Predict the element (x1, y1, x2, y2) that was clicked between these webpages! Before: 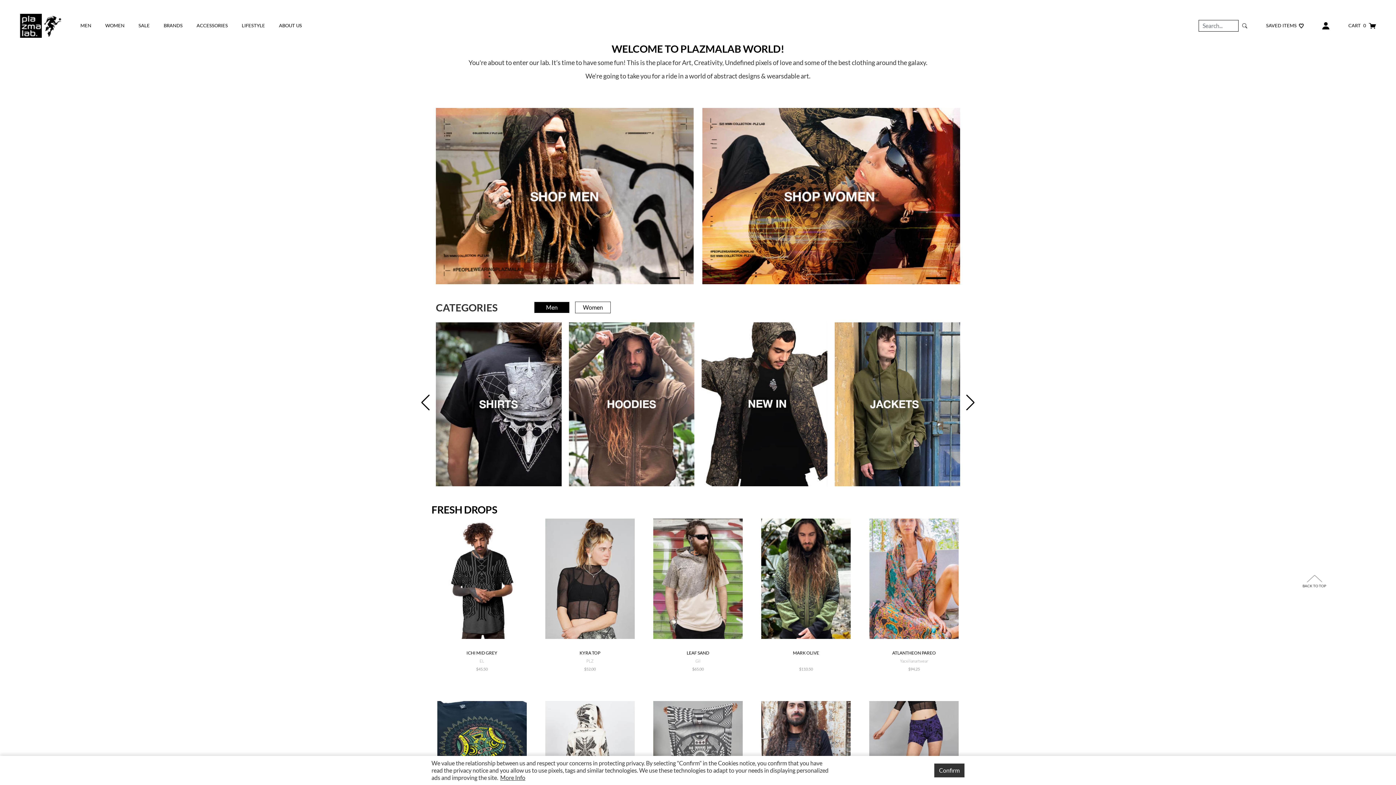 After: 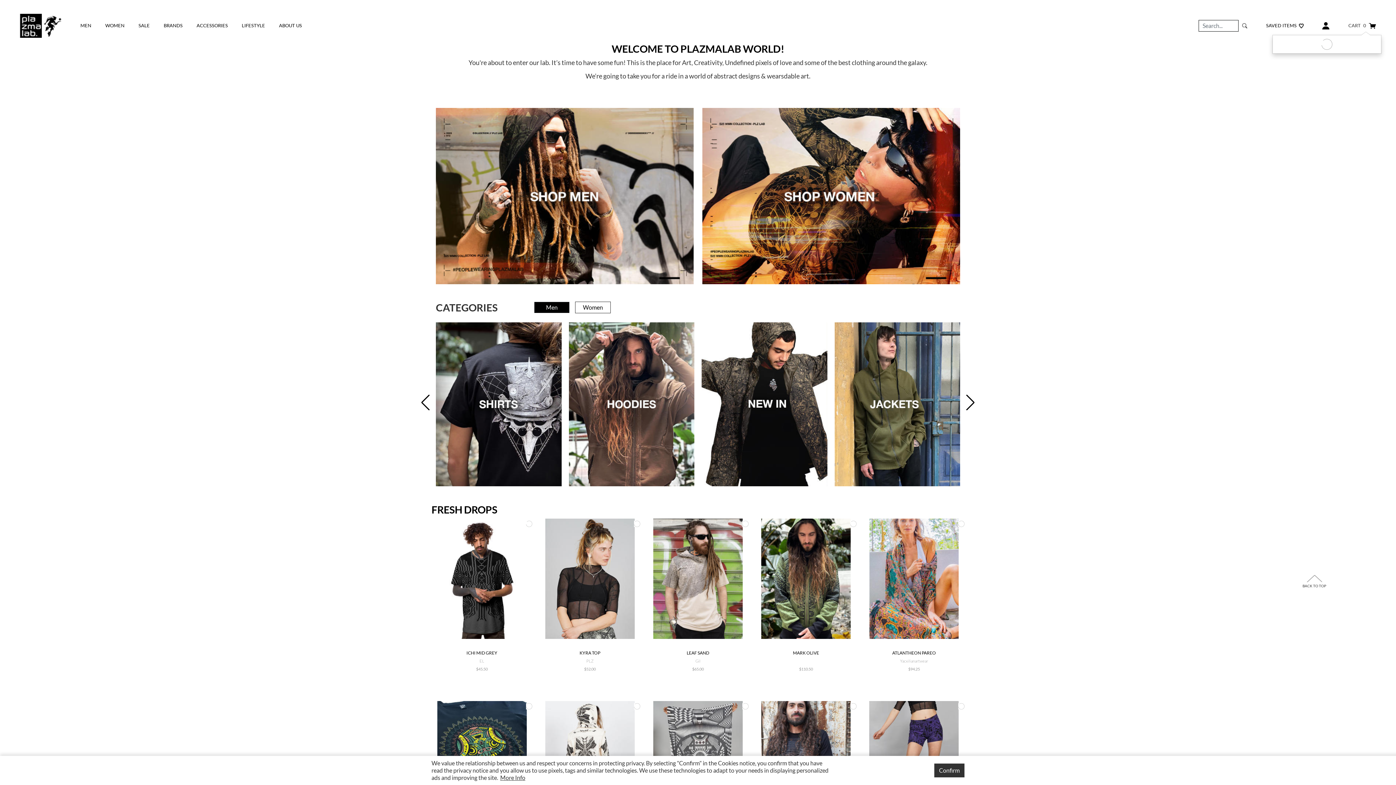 Action: label: CART0 bbox: (1348, 22, 1376, 29)